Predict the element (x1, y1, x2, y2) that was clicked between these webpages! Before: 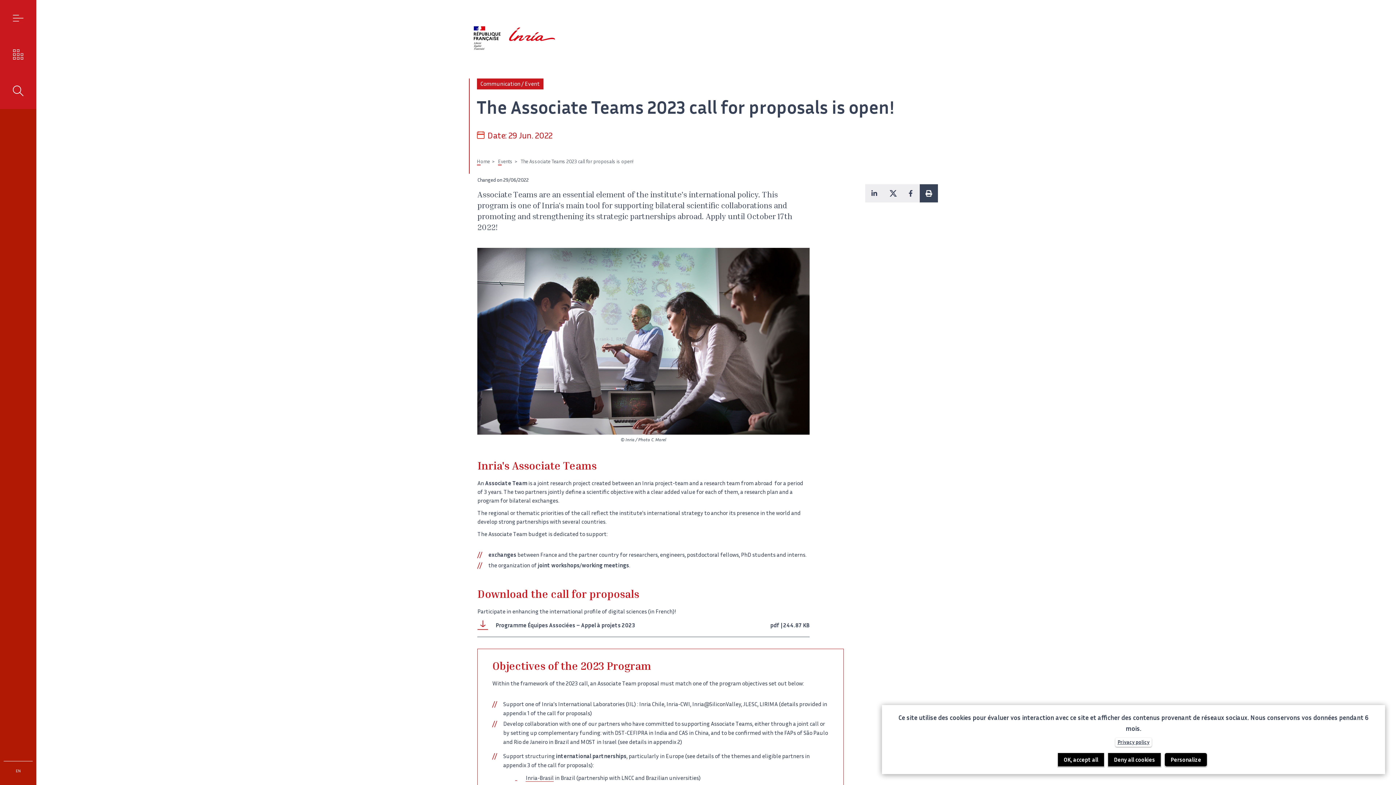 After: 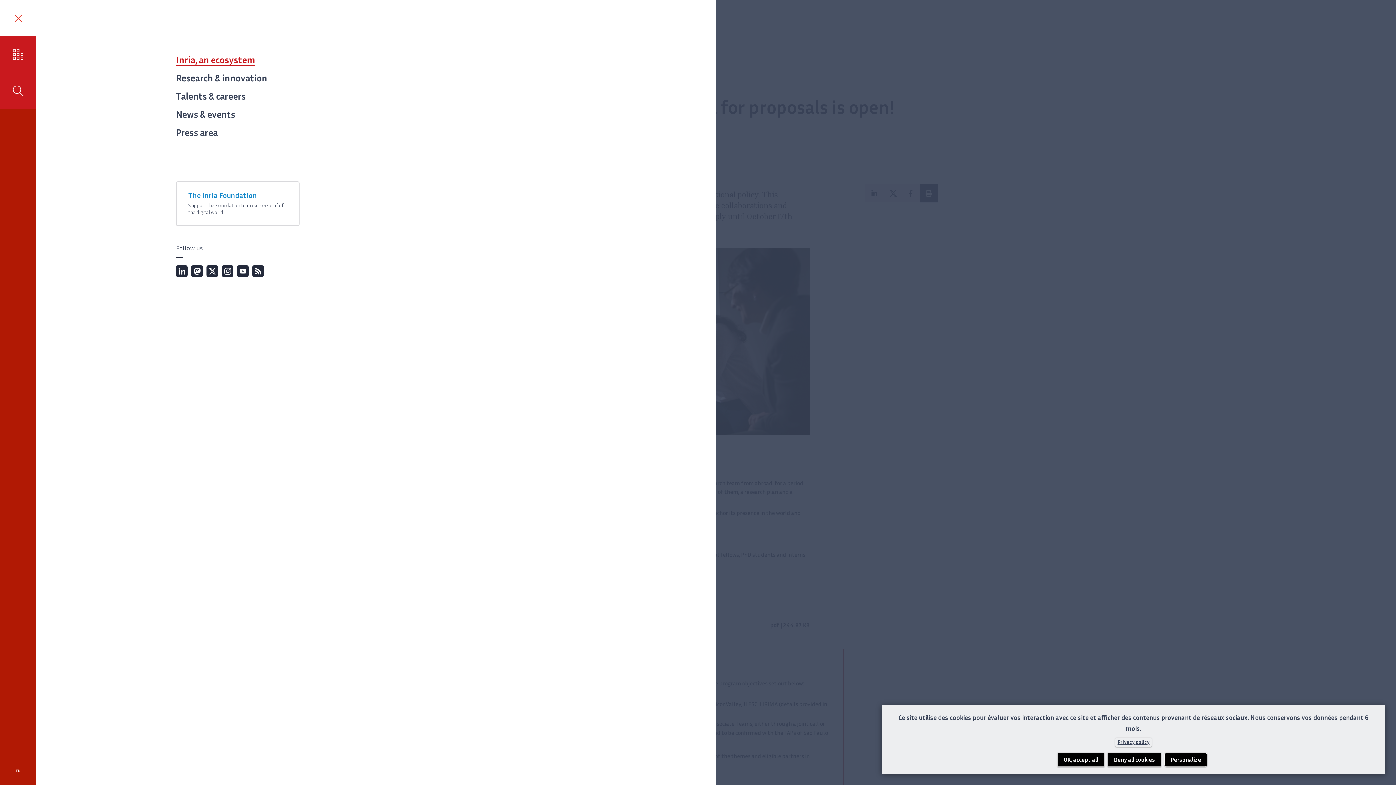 Action: bbox: (0, 0, 36, 36) label: MENU